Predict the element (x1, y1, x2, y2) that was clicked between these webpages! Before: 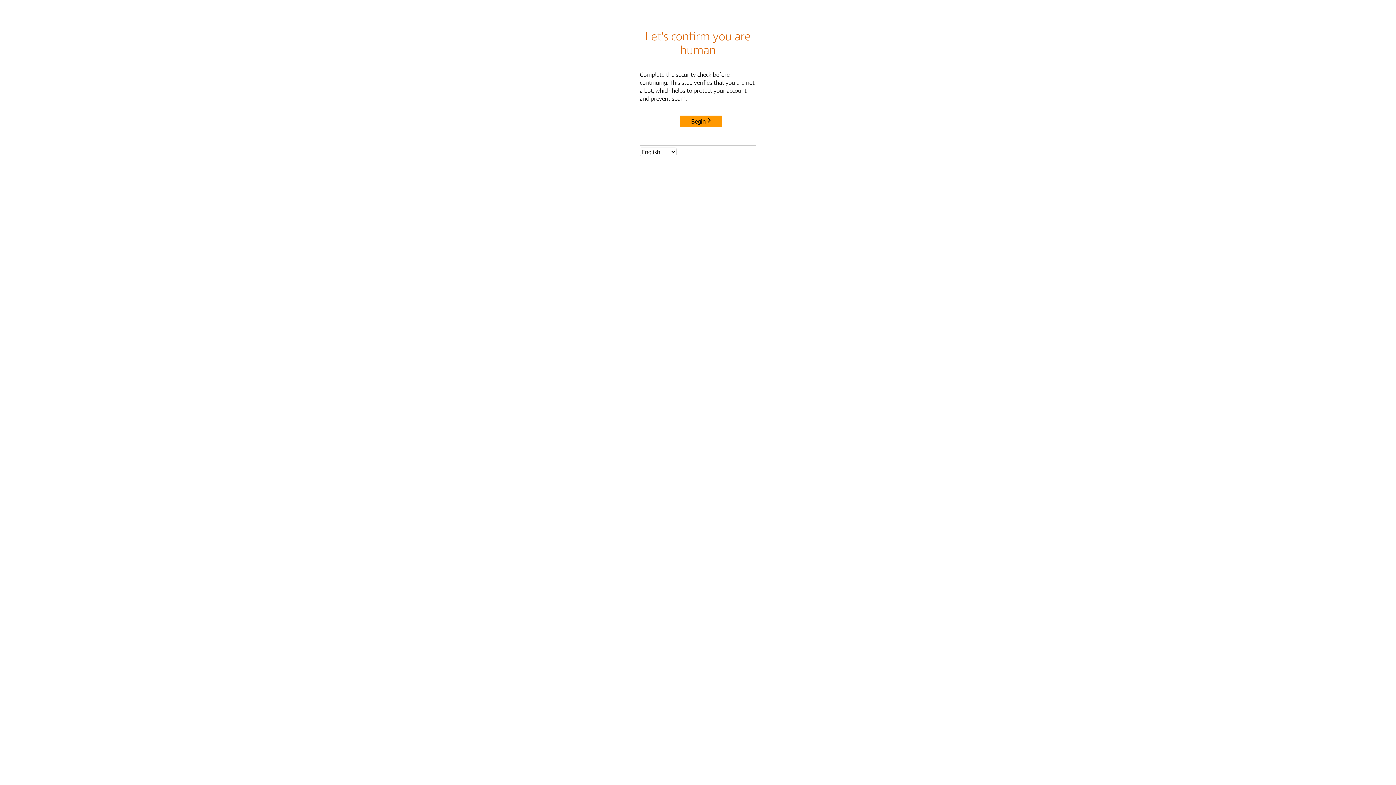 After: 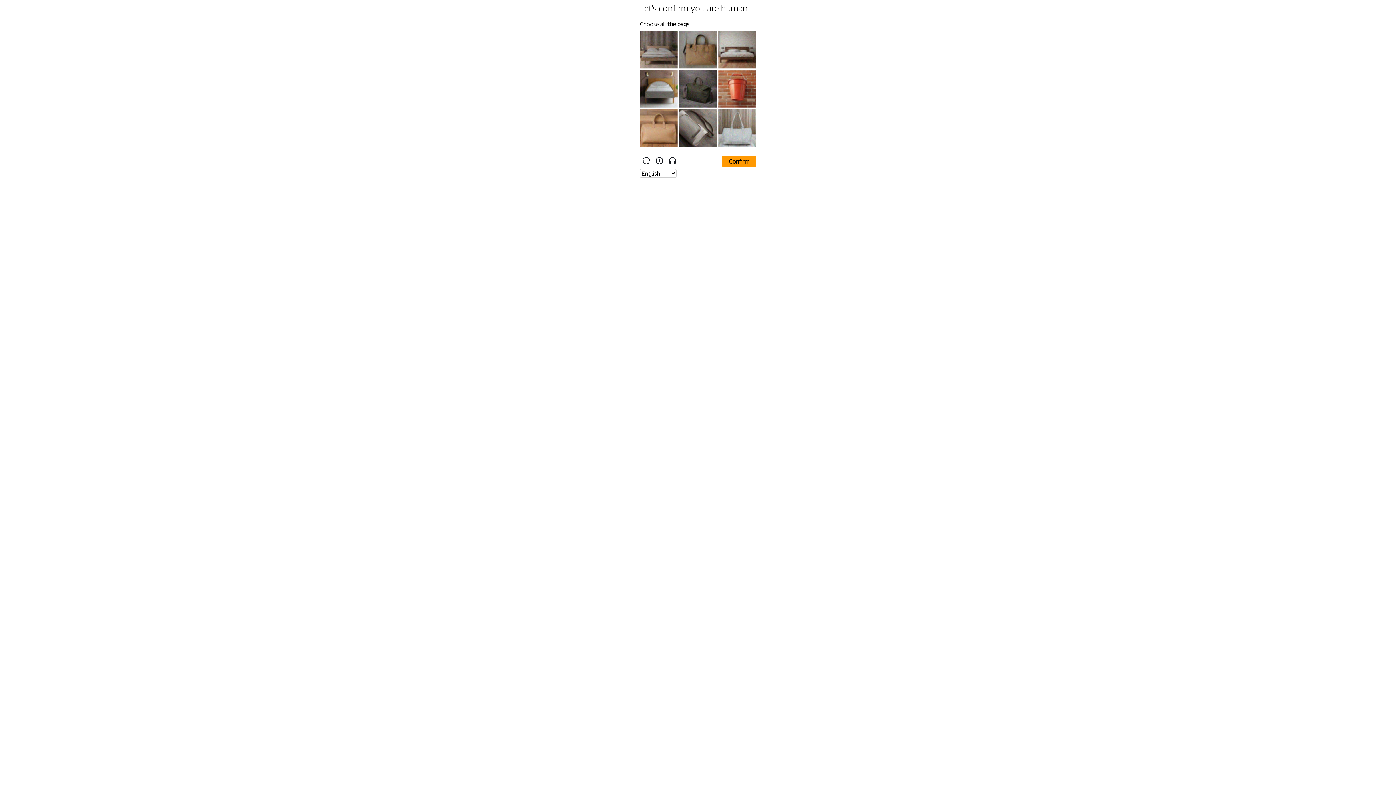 Action: bbox: (680, 115, 722, 127) label: Begin